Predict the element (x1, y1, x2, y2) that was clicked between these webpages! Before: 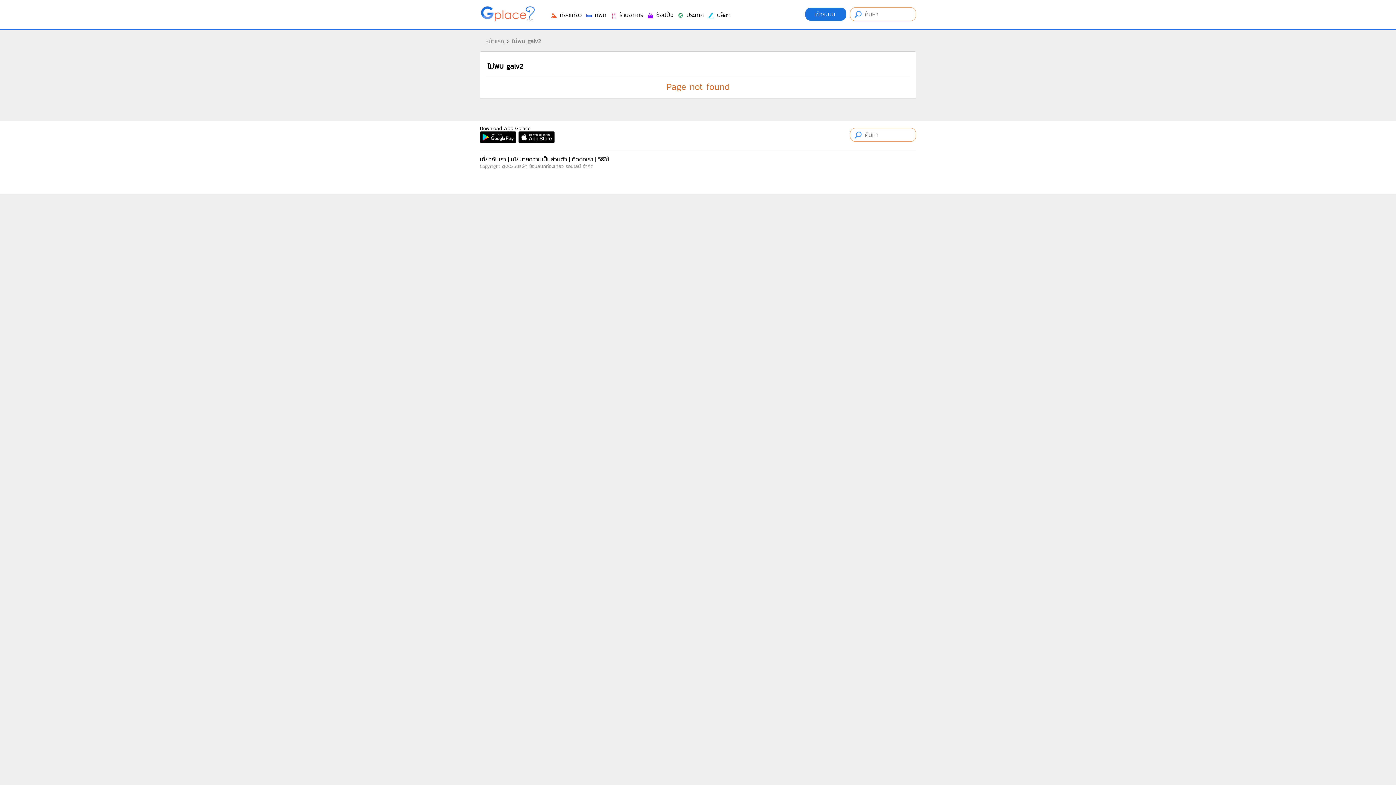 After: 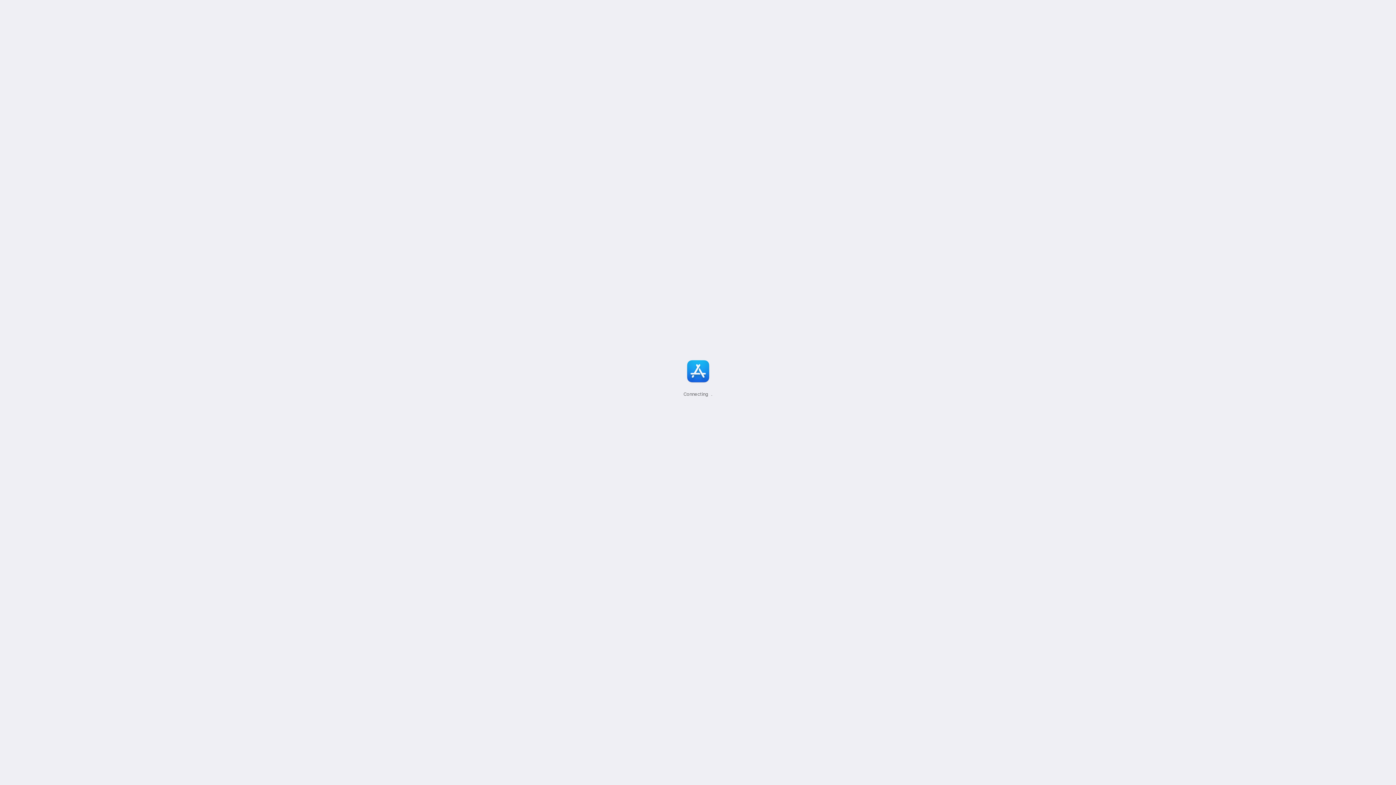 Action: bbox: (518, 136, 554, 145)